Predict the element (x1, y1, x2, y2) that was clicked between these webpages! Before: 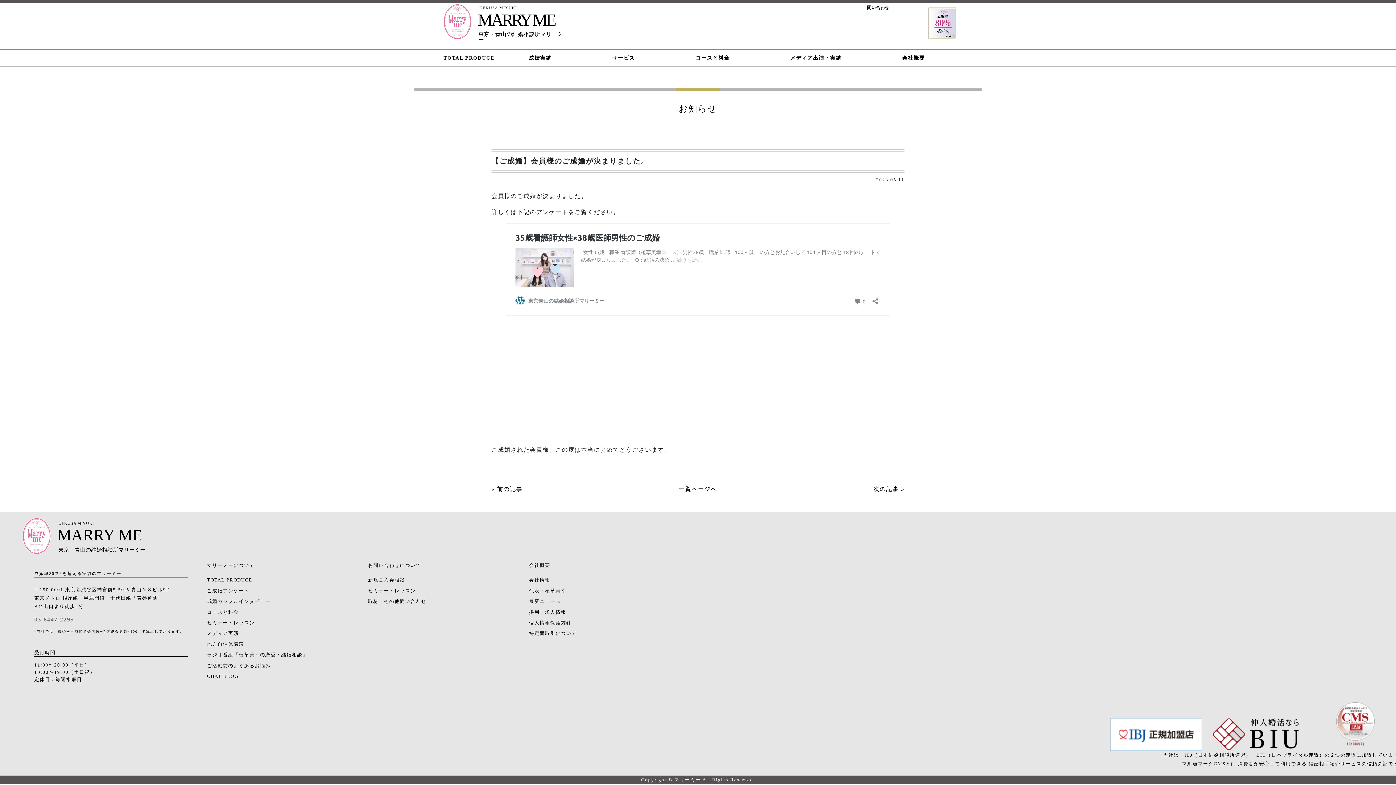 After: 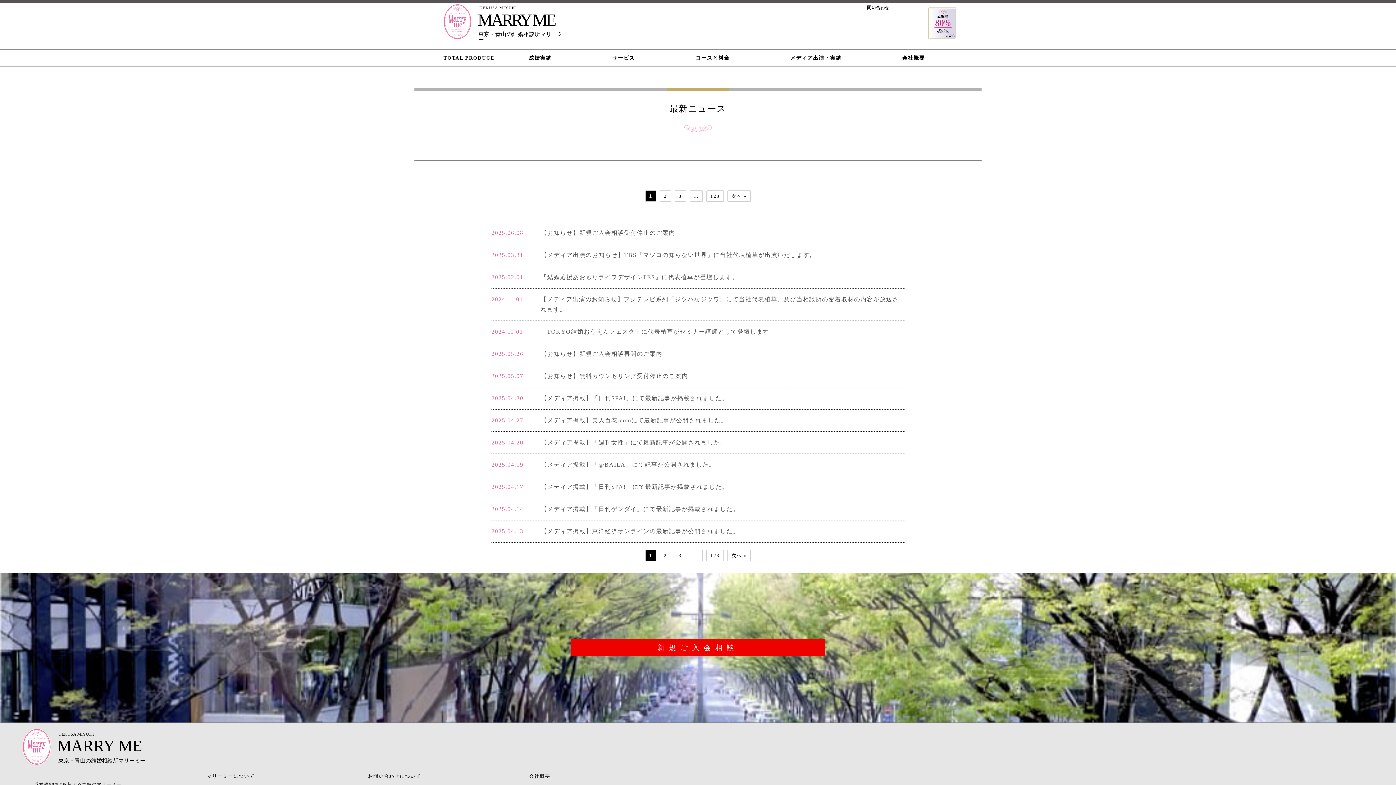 Action: bbox: (678, 486, 717, 492) label: 一覧ページへ